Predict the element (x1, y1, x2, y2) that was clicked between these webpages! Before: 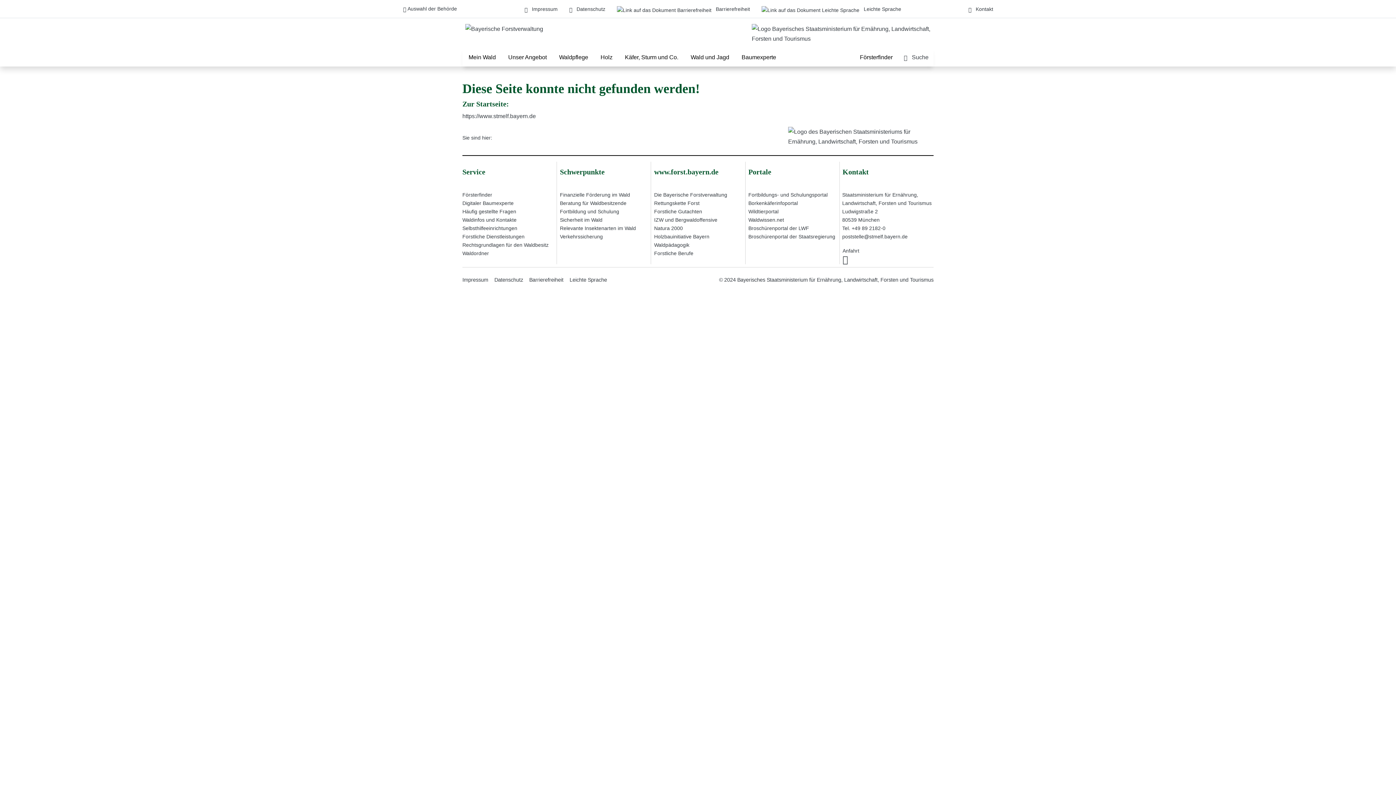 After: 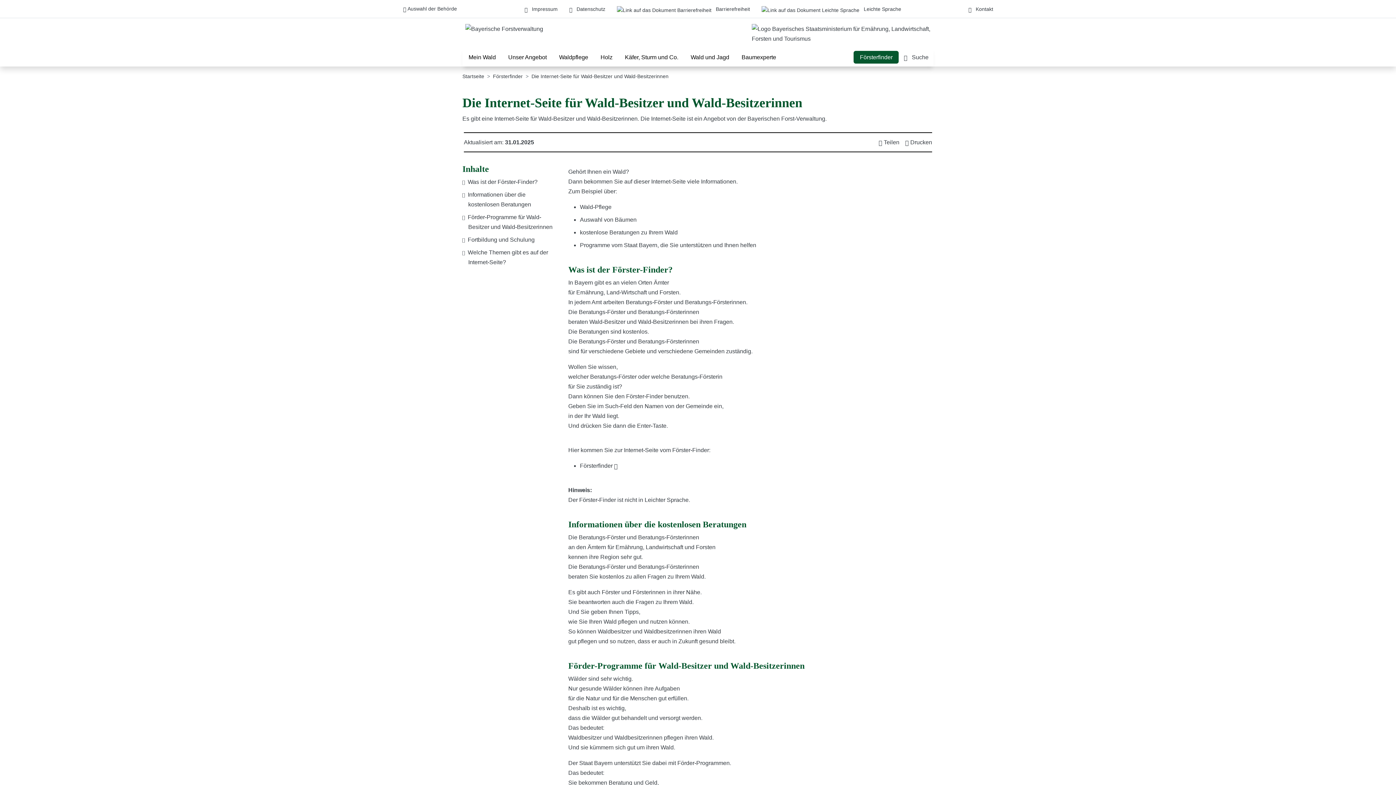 Action: bbox: (761, 6, 901, 12) label:  Leichte Sprache